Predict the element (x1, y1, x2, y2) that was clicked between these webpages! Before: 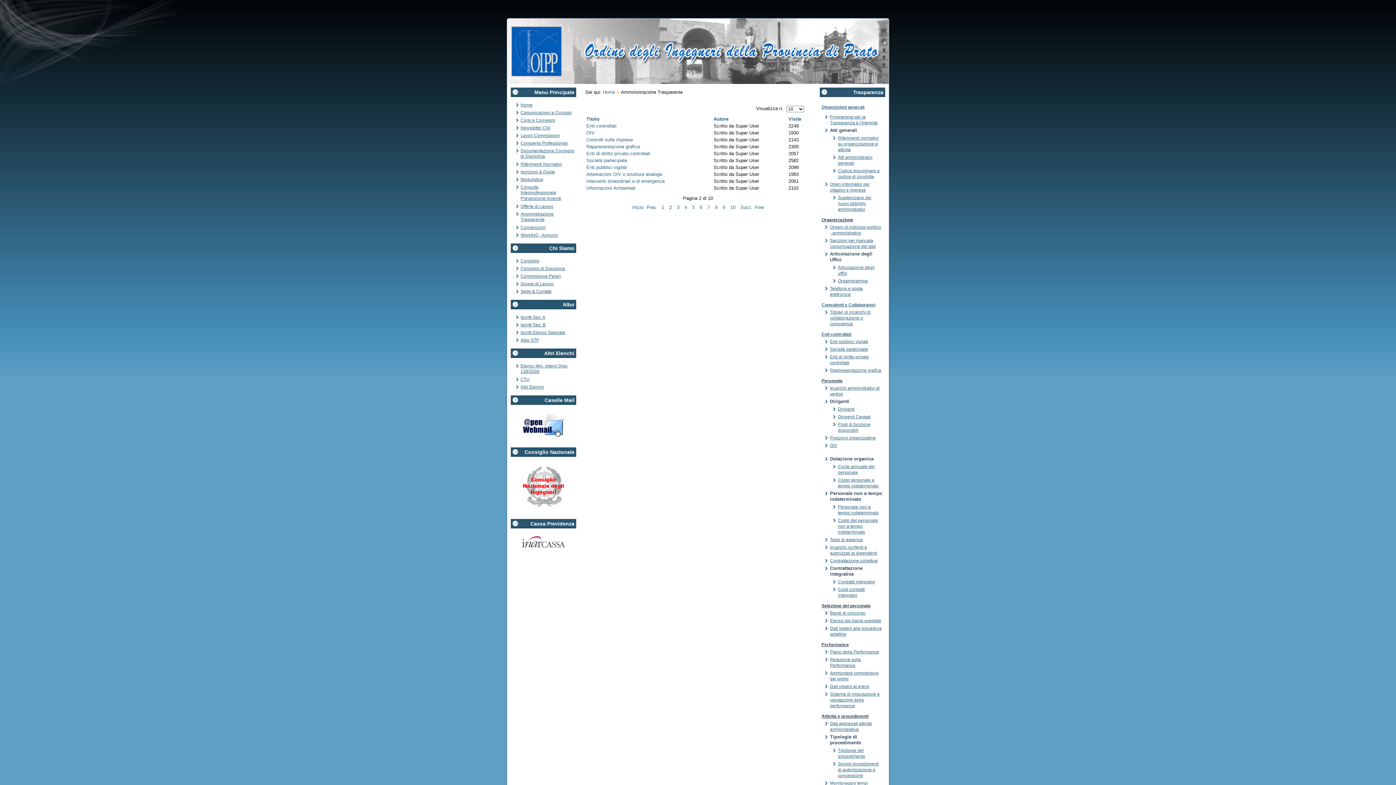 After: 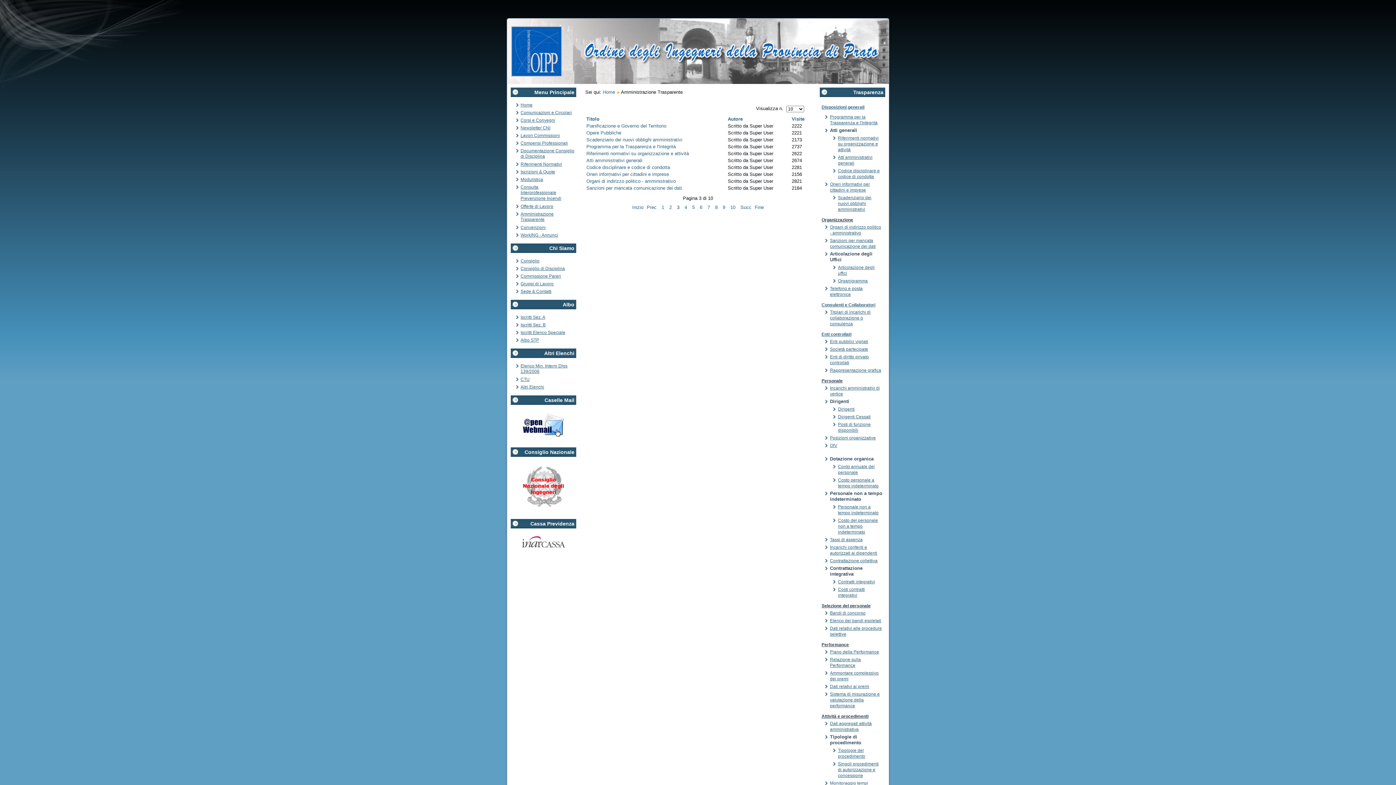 Action: bbox: (740, 204, 751, 210) label: Succ